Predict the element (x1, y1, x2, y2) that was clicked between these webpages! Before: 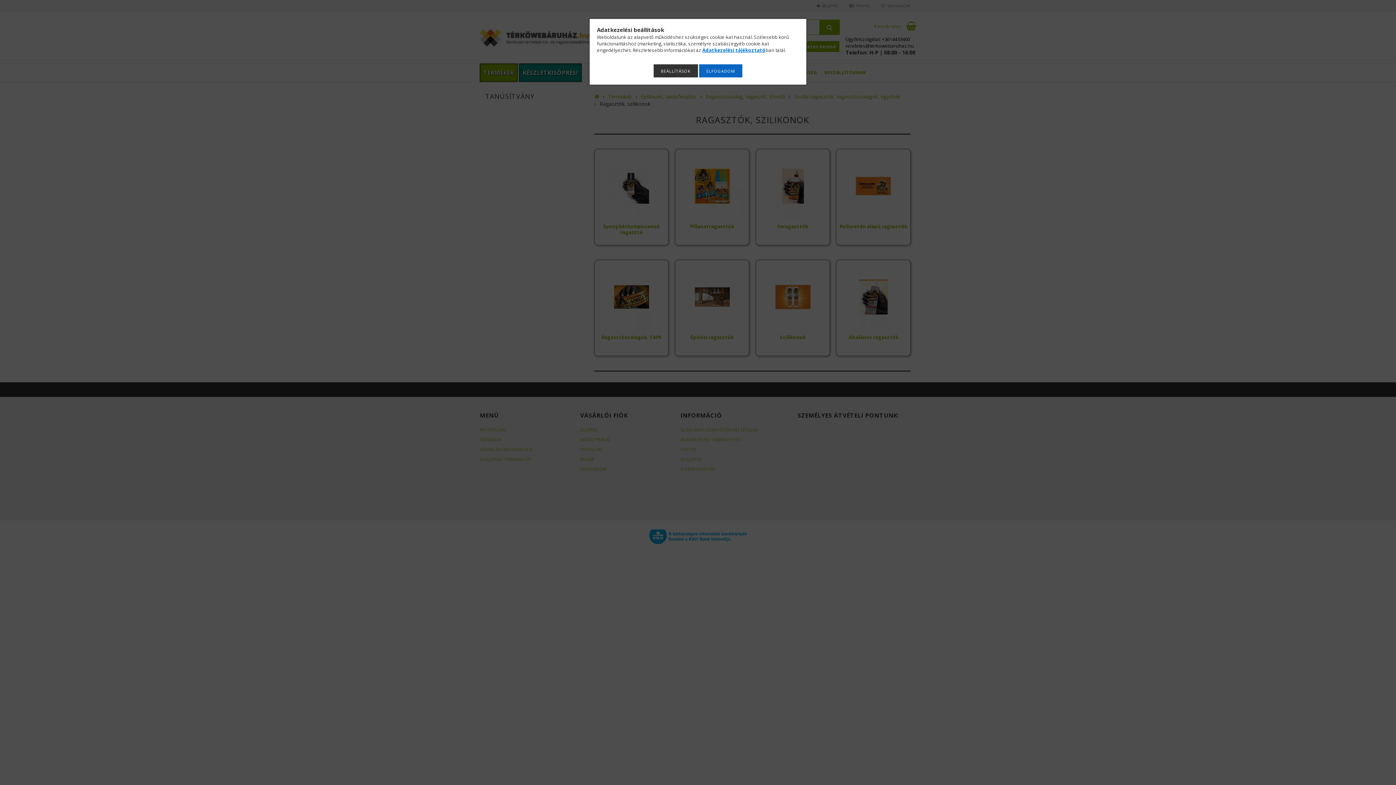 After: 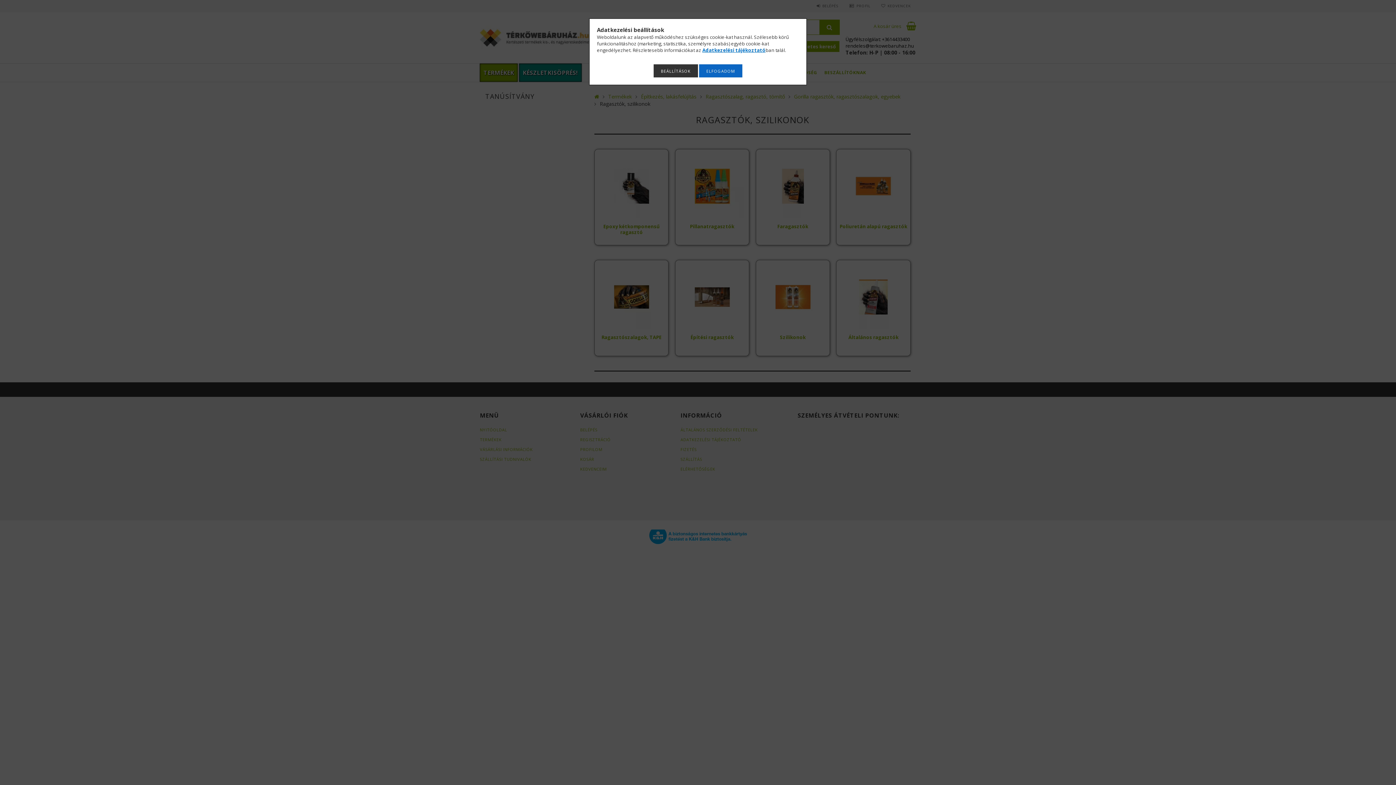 Action: bbox: (702, 46, 765, 53) label: Adatkezelési tájékoztató